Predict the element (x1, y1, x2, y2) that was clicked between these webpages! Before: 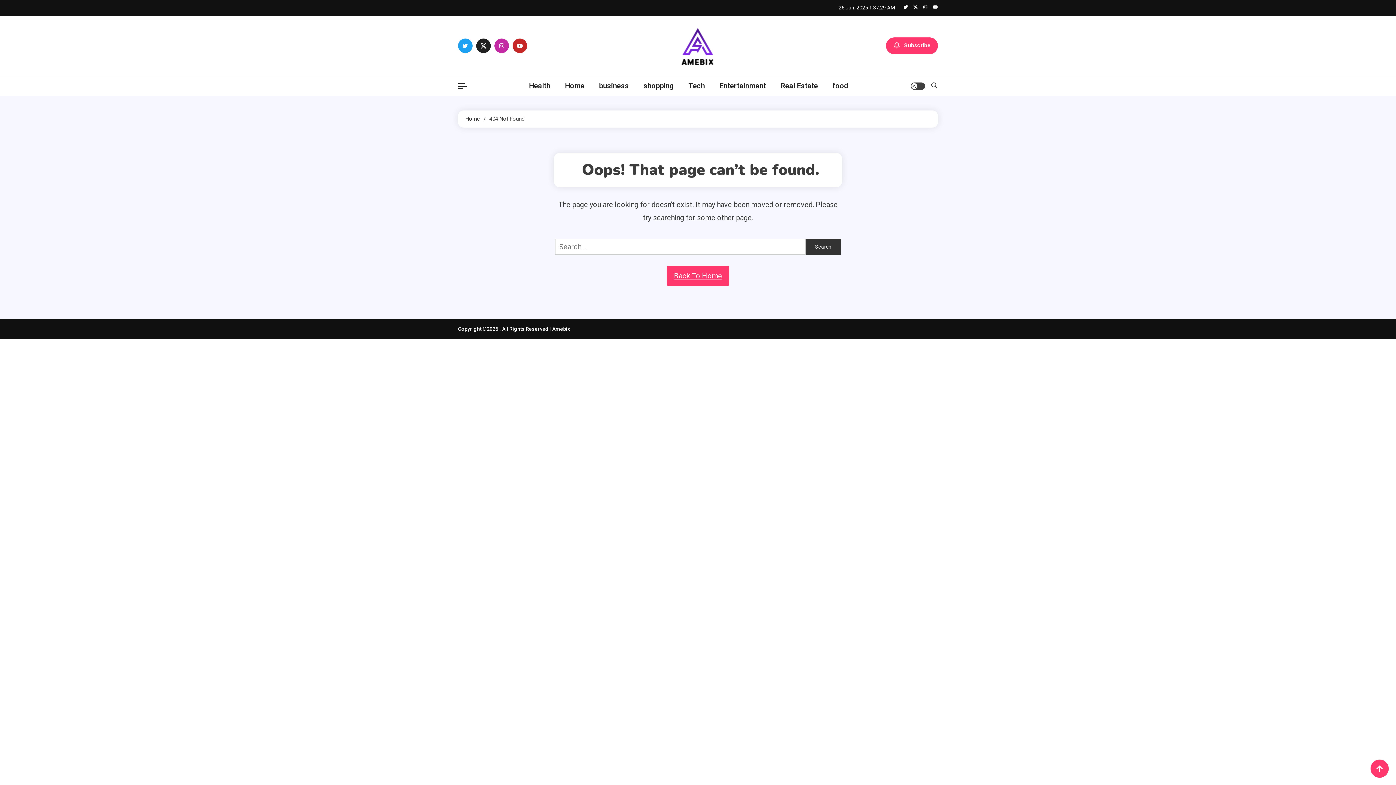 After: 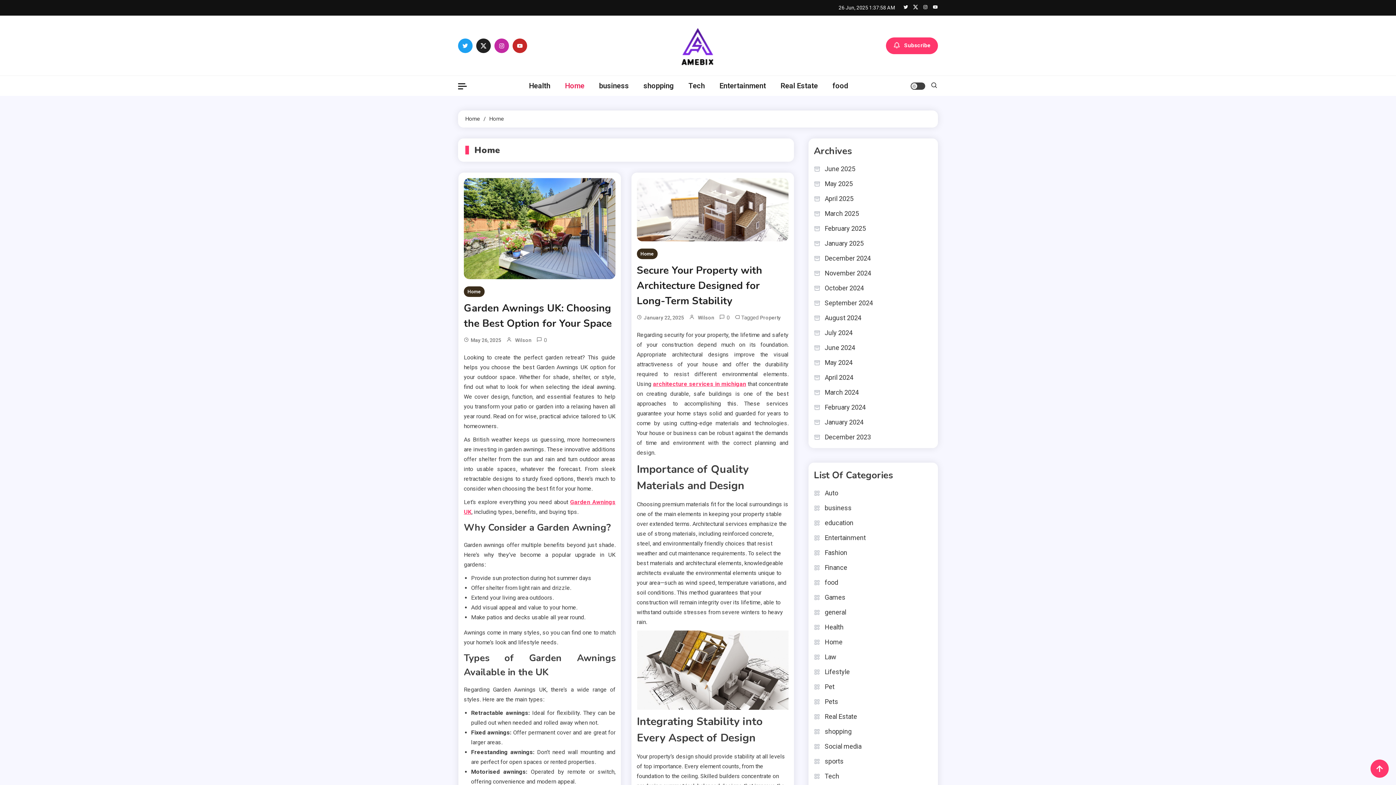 Action: label: Home bbox: (557, 76, 592, 96)